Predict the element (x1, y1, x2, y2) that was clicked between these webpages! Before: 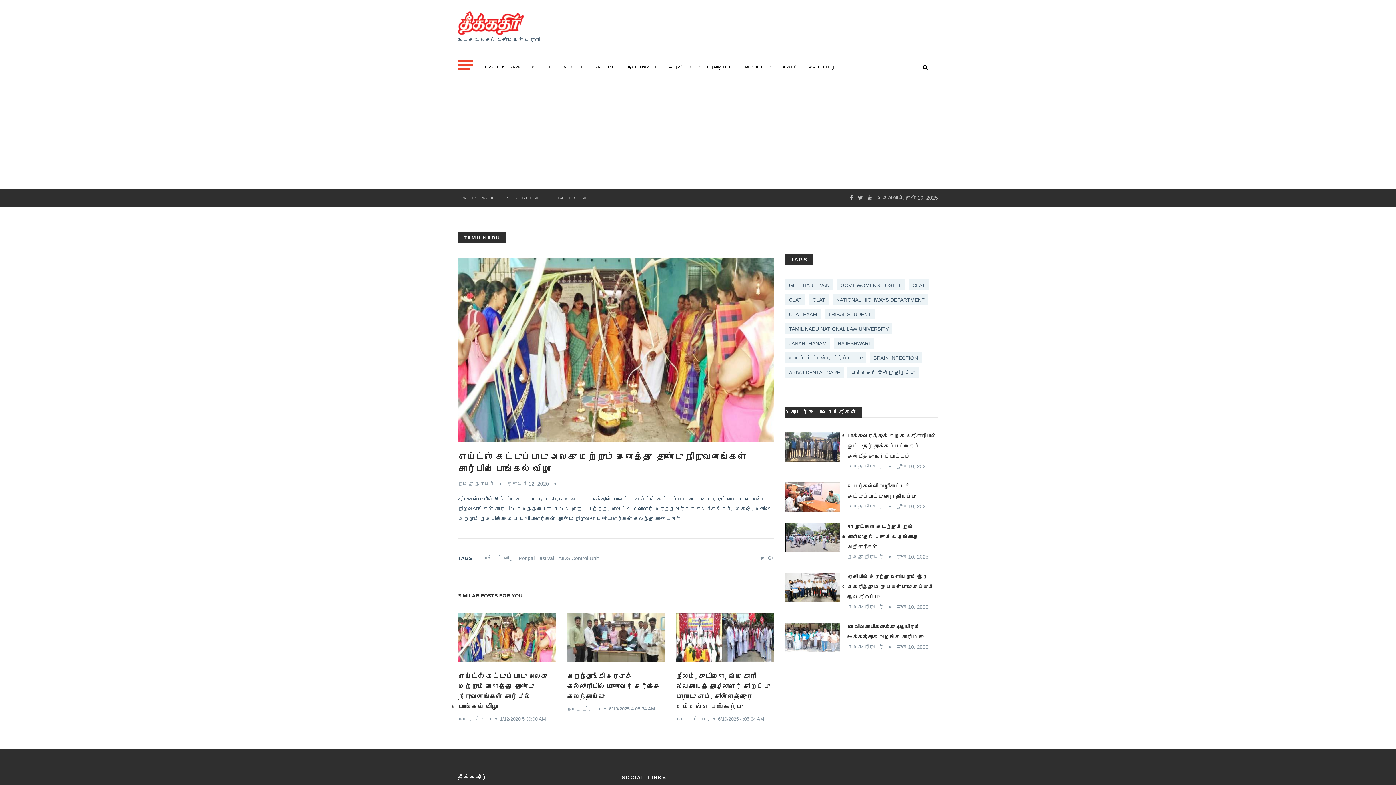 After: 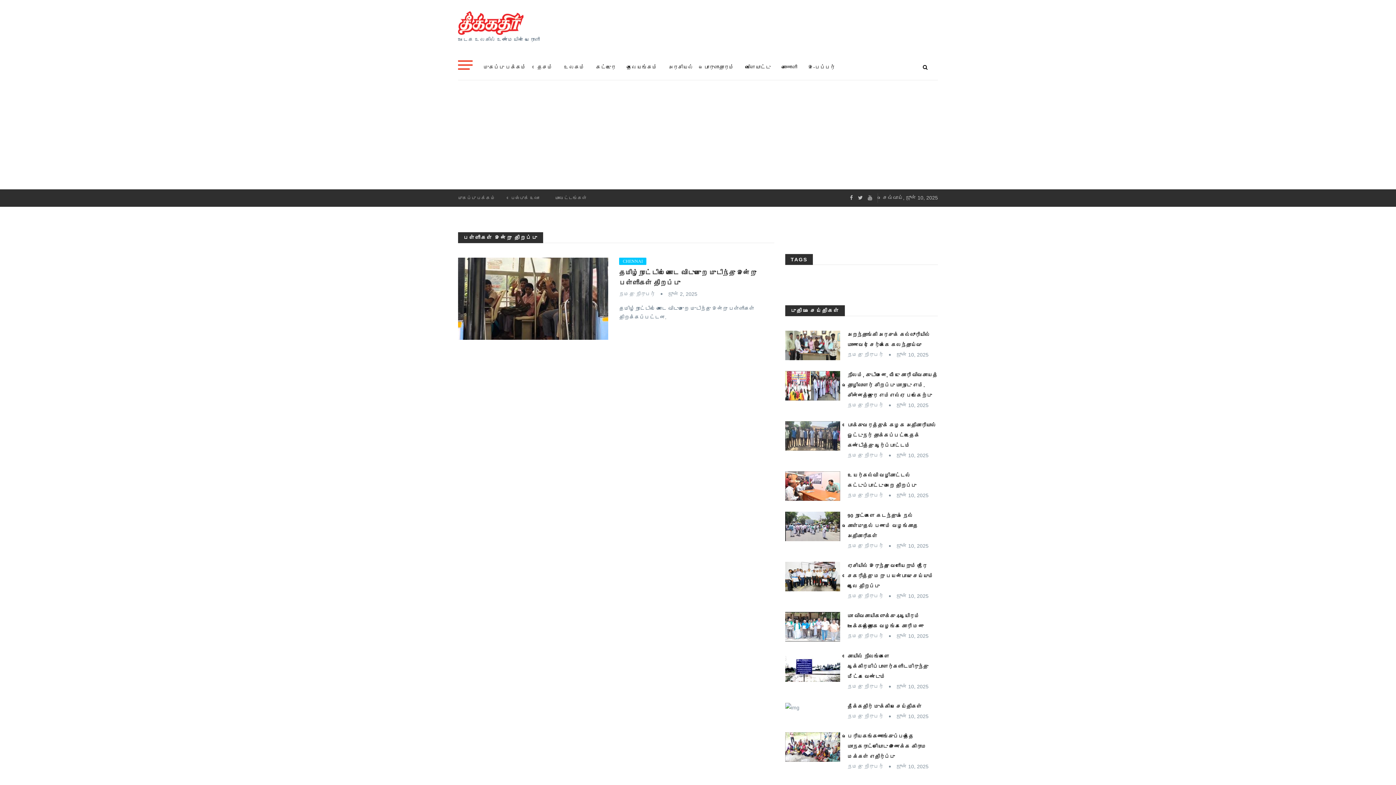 Action: label: பள்ளிகள் இன்று திறப்பு bbox: (847, 366, 918, 377)